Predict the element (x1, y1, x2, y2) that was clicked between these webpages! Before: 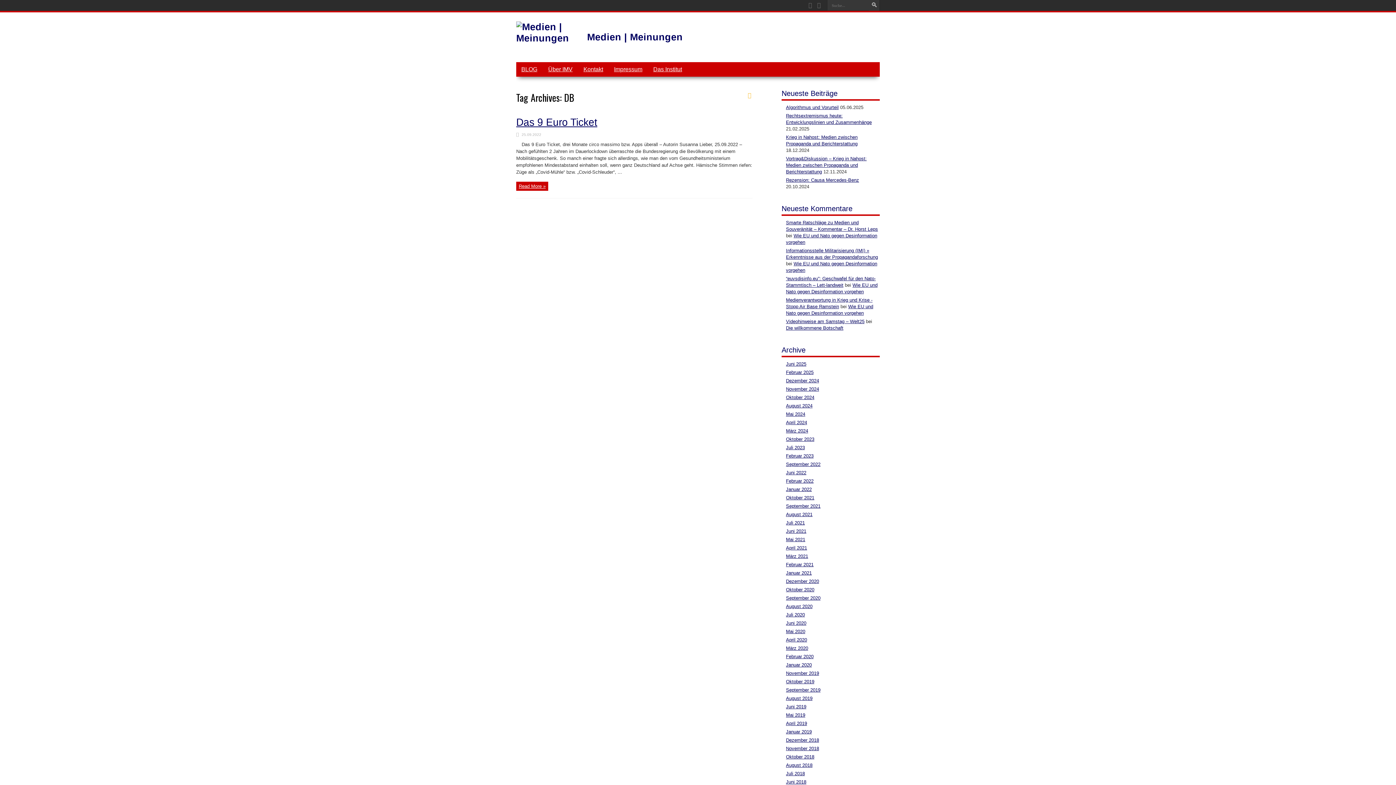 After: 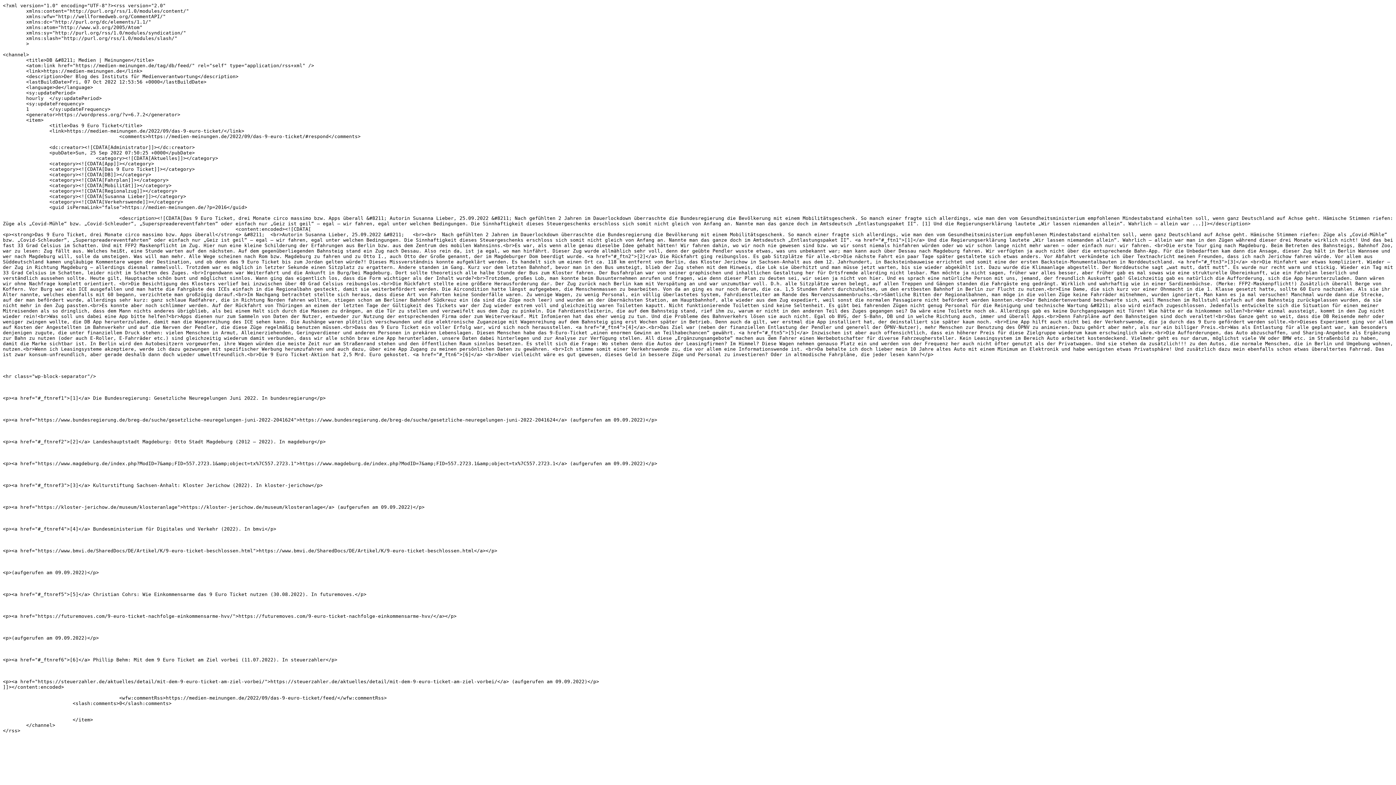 Action: bbox: (746, 92, 752, 98)